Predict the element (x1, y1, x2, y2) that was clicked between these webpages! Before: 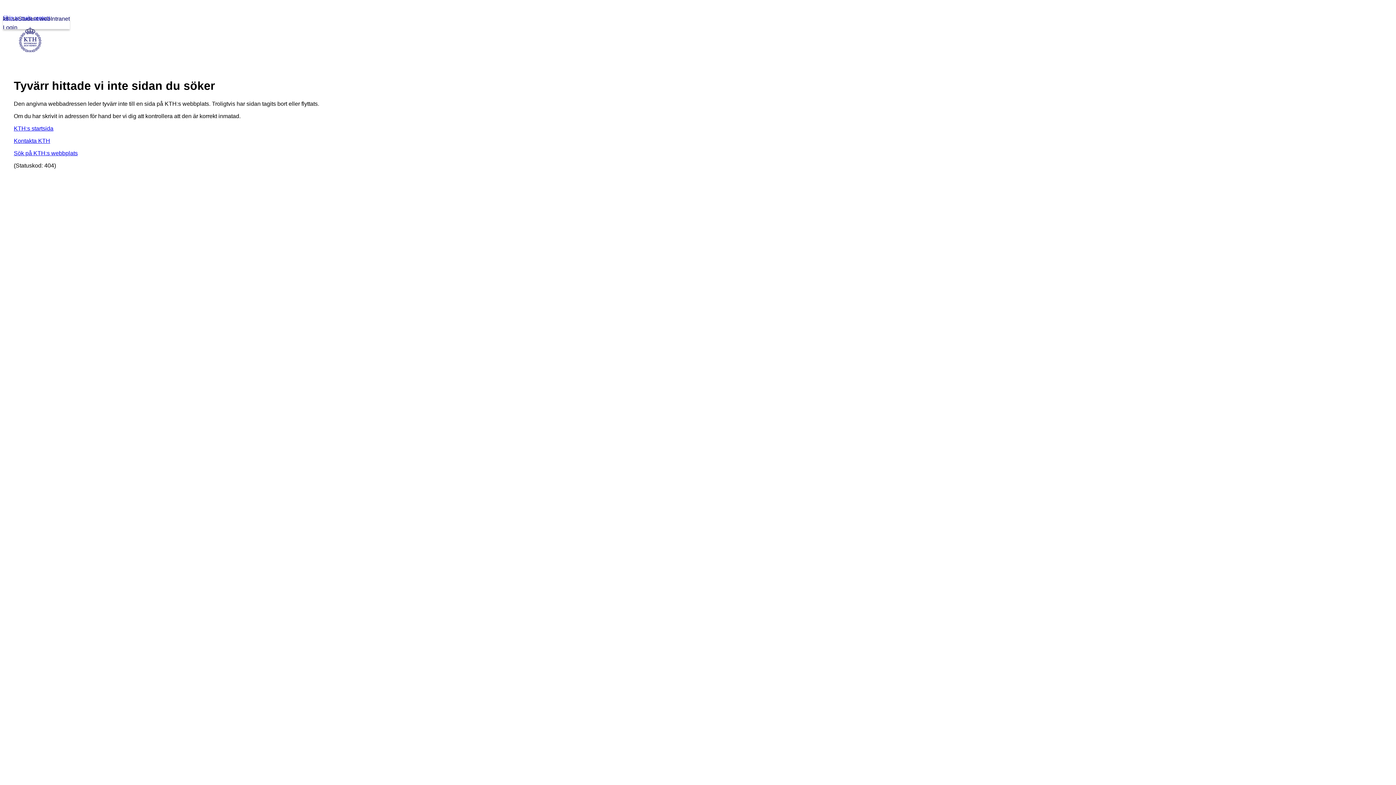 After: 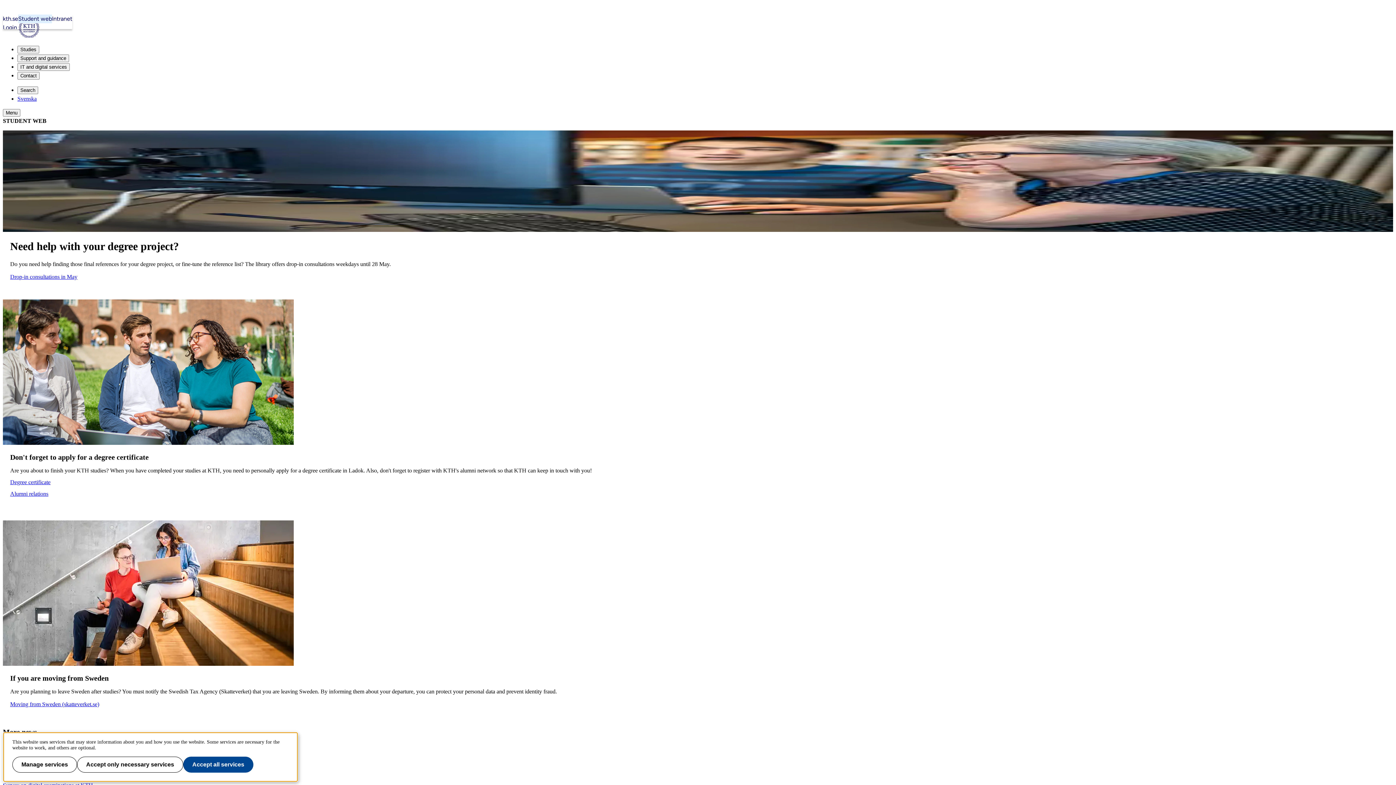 Action: label: Student web bbox: (18, 14, 50, 23)